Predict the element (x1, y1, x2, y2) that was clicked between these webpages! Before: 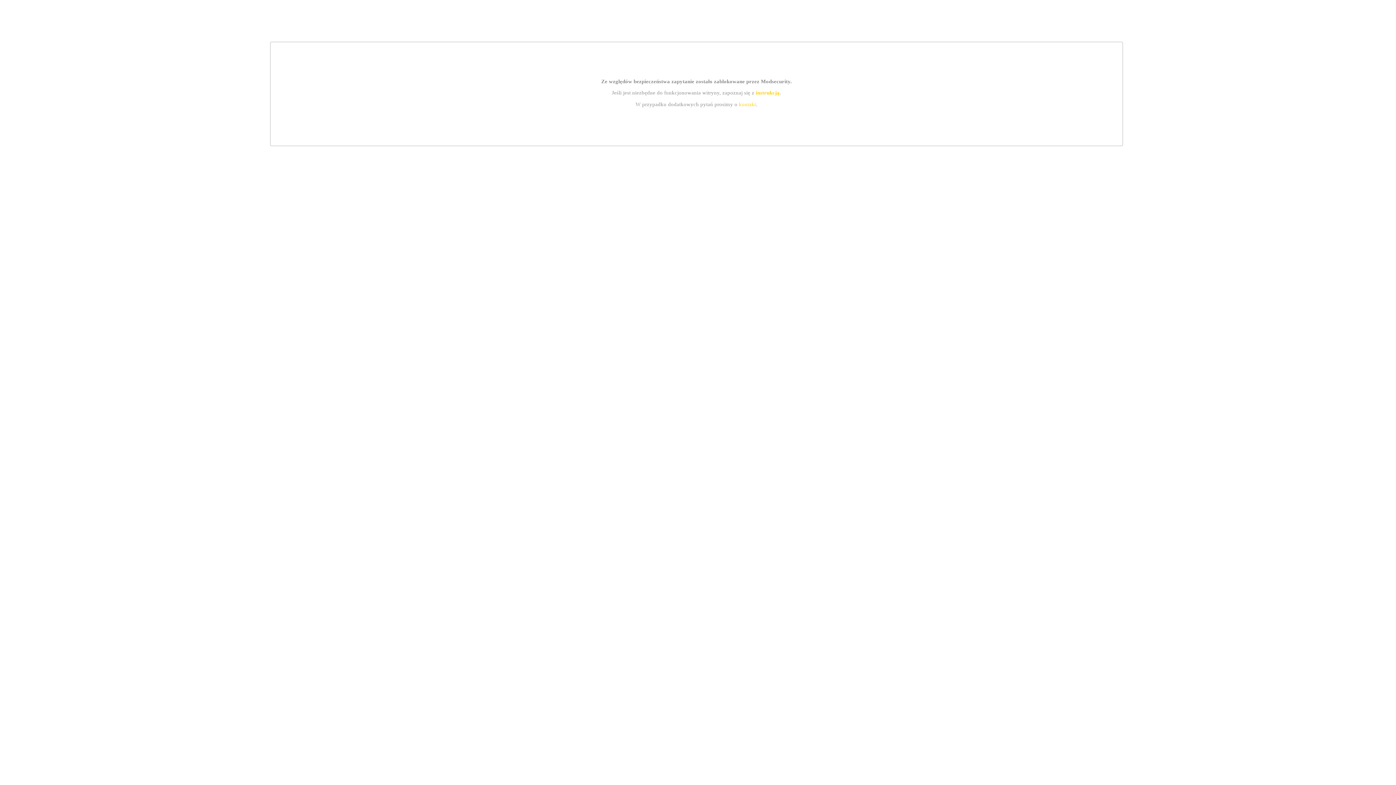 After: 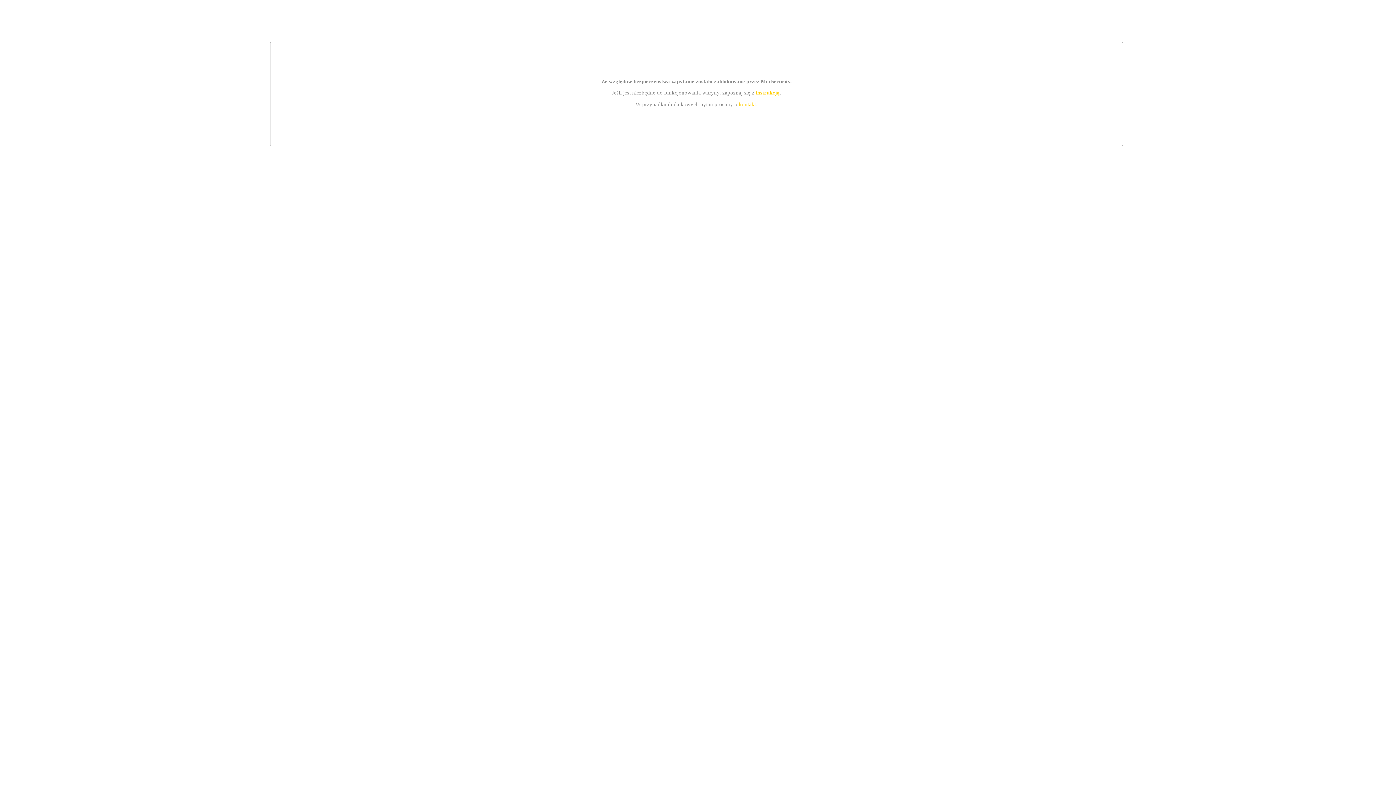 Action: bbox: (739, 101, 756, 107) label: kontakt